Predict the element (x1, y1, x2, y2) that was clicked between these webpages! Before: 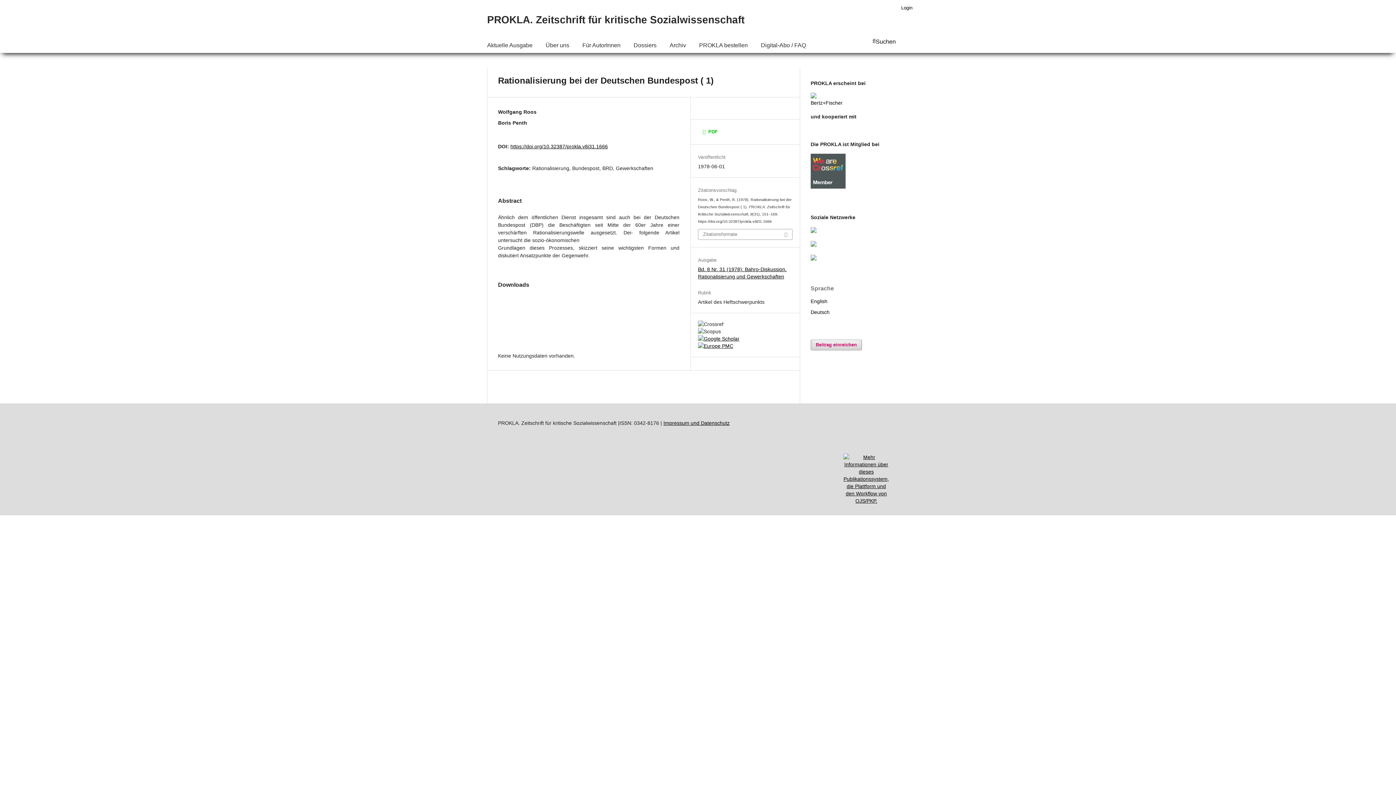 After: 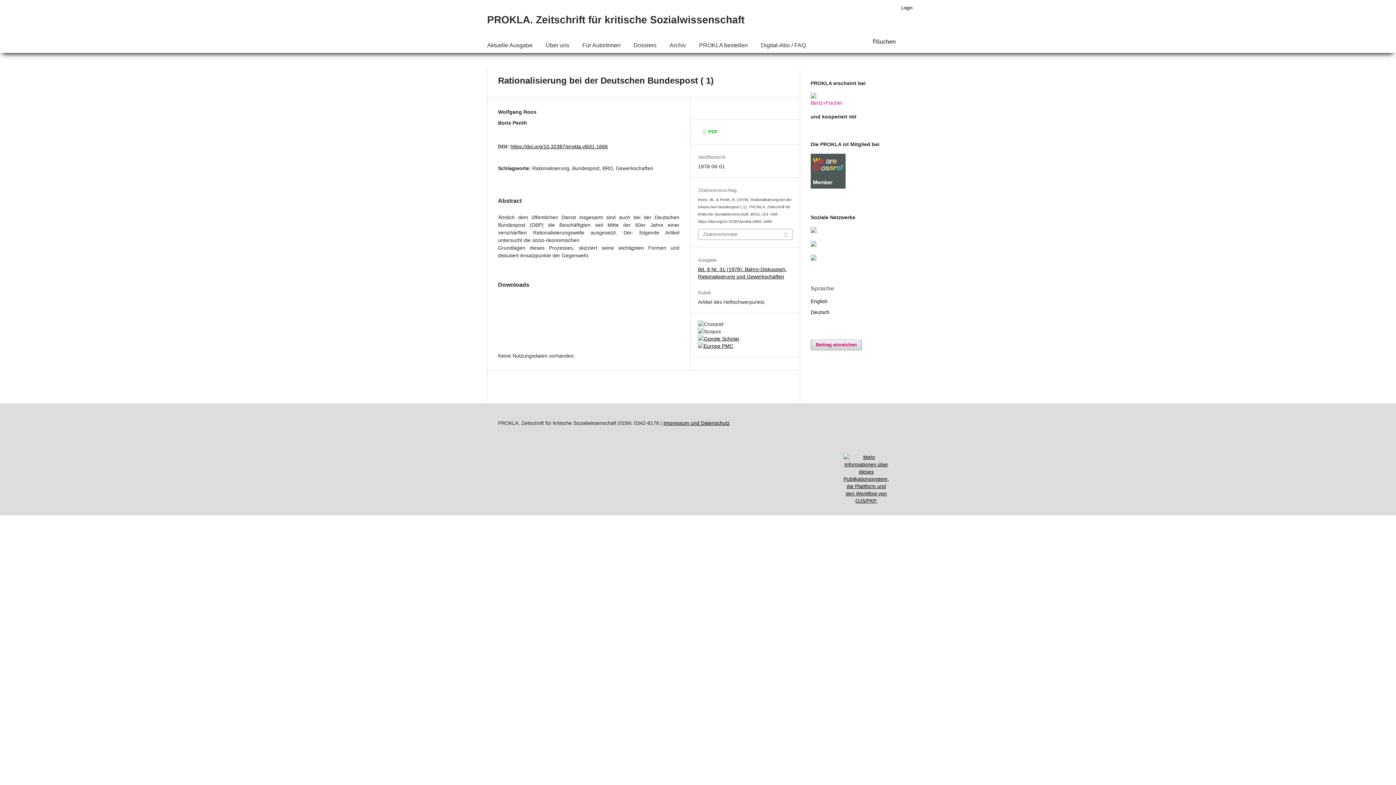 Action: bbox: (810, 99, 854, 105)